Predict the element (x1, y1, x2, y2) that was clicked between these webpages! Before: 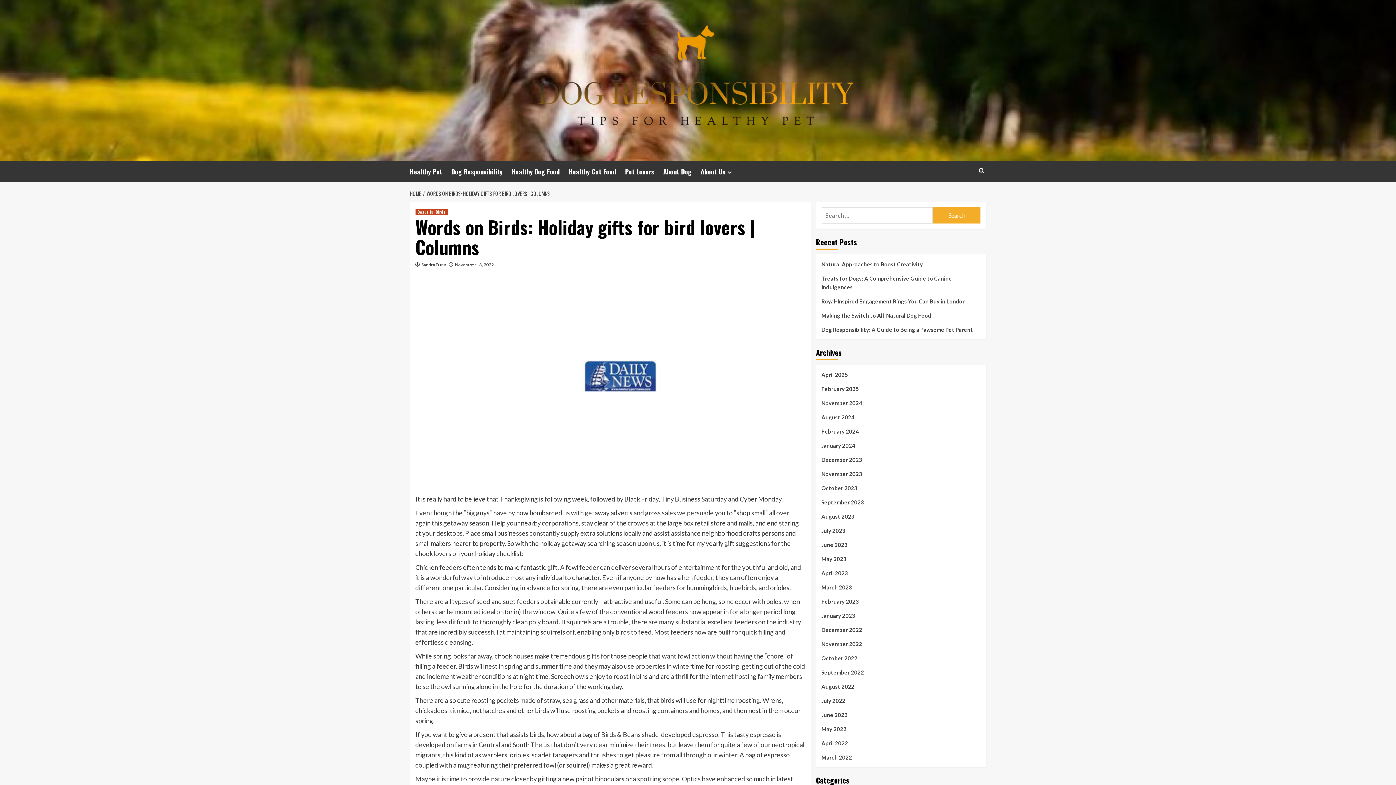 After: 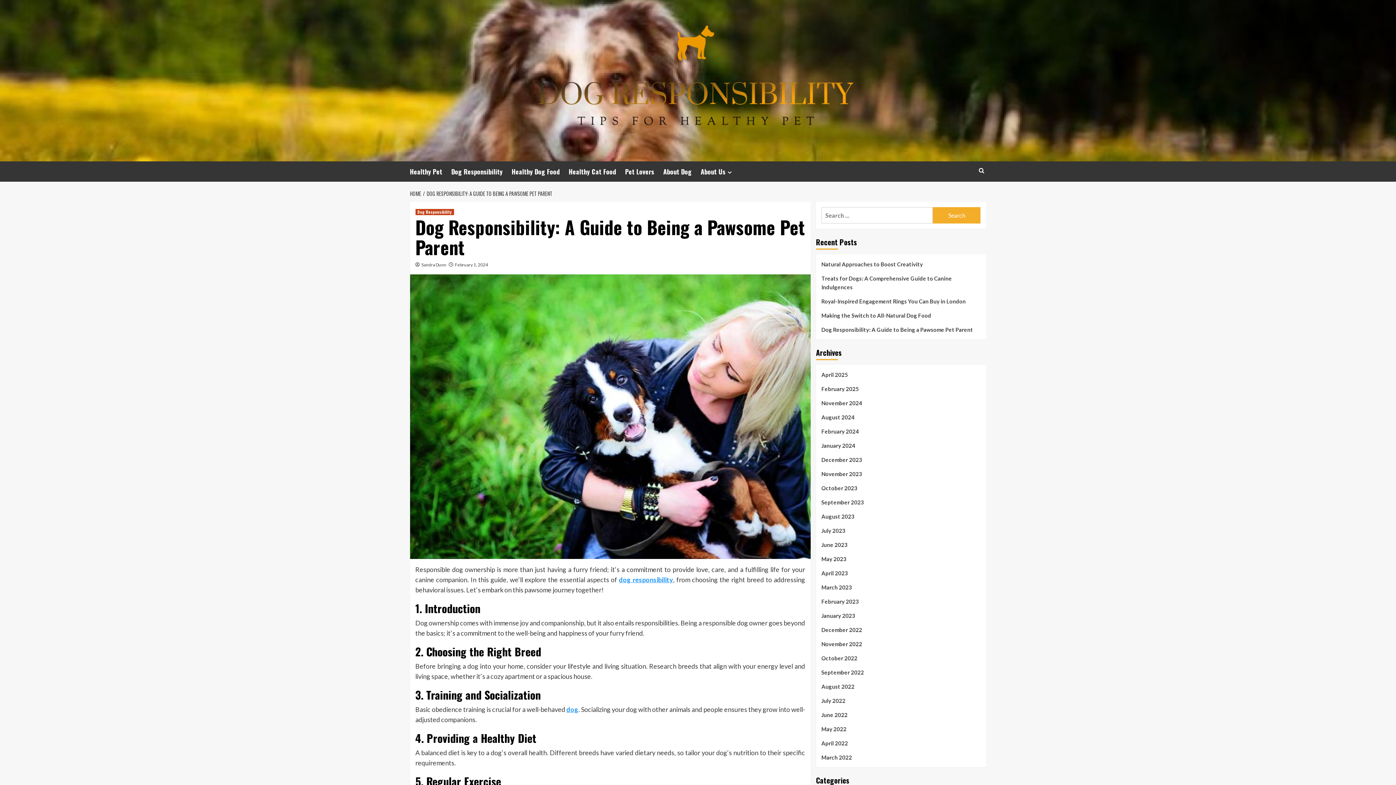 Action: bbox: (821, 325, 980, 334) label: Dog Responsibility: A Guide to Being a Pawsome Pet Parent